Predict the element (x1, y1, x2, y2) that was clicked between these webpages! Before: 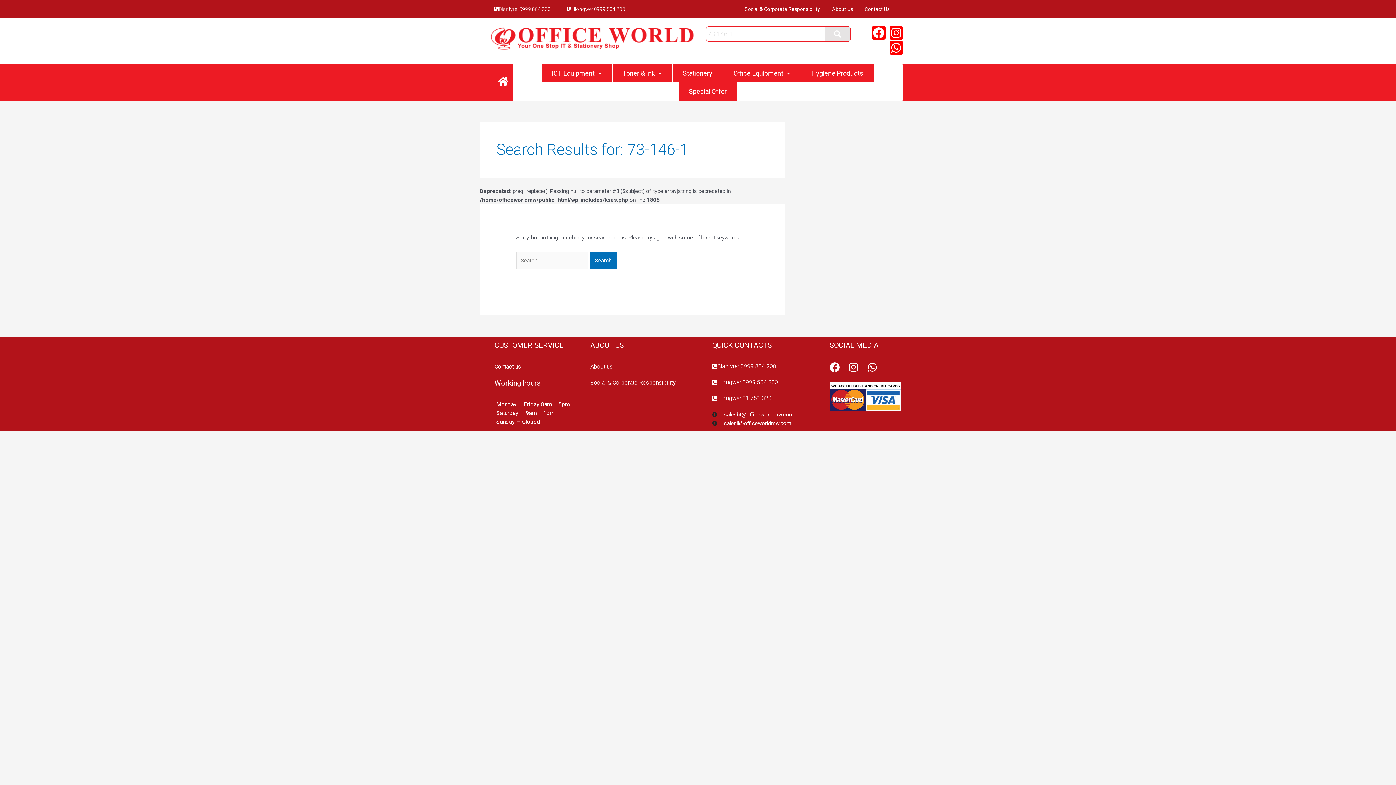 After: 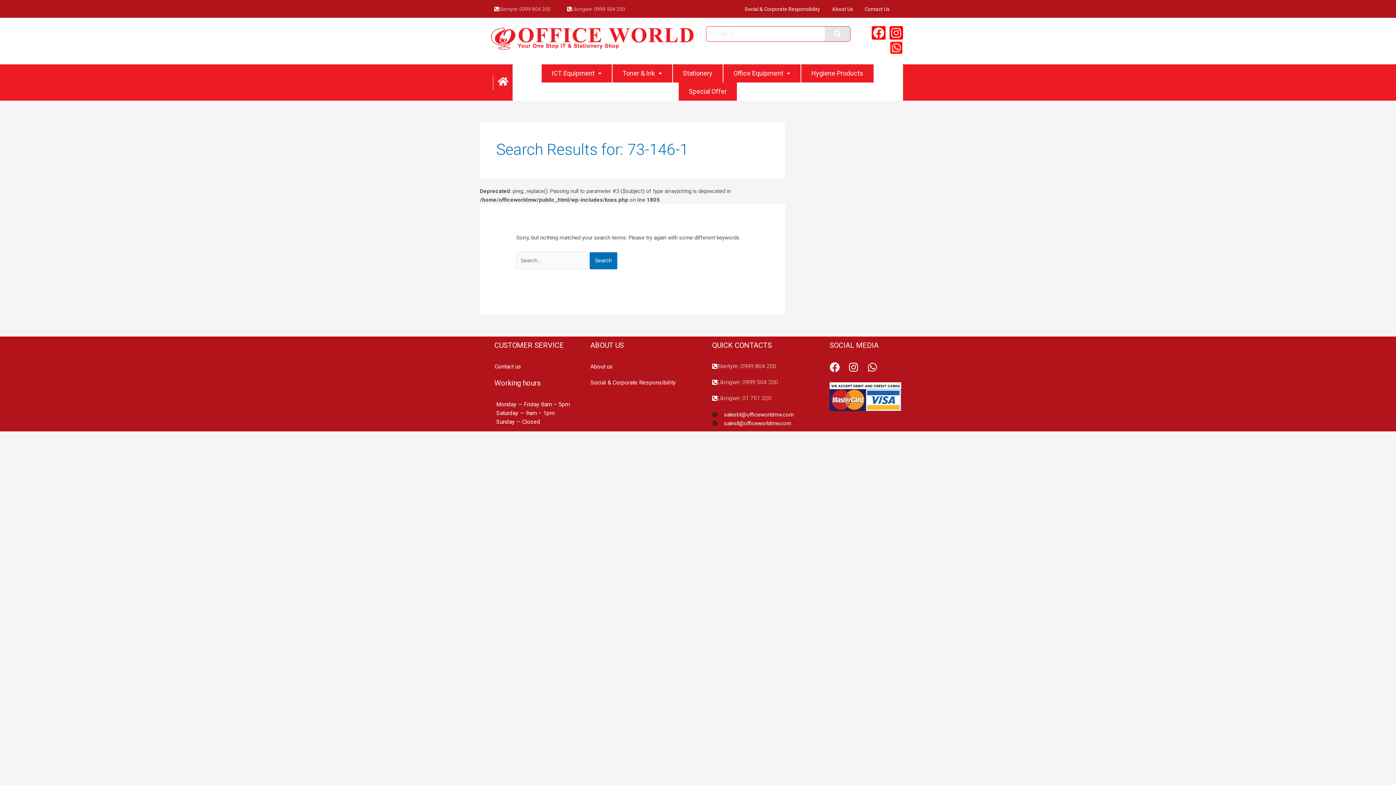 Action: label: Whatsapp bbox: (889, 41, 903, 54)